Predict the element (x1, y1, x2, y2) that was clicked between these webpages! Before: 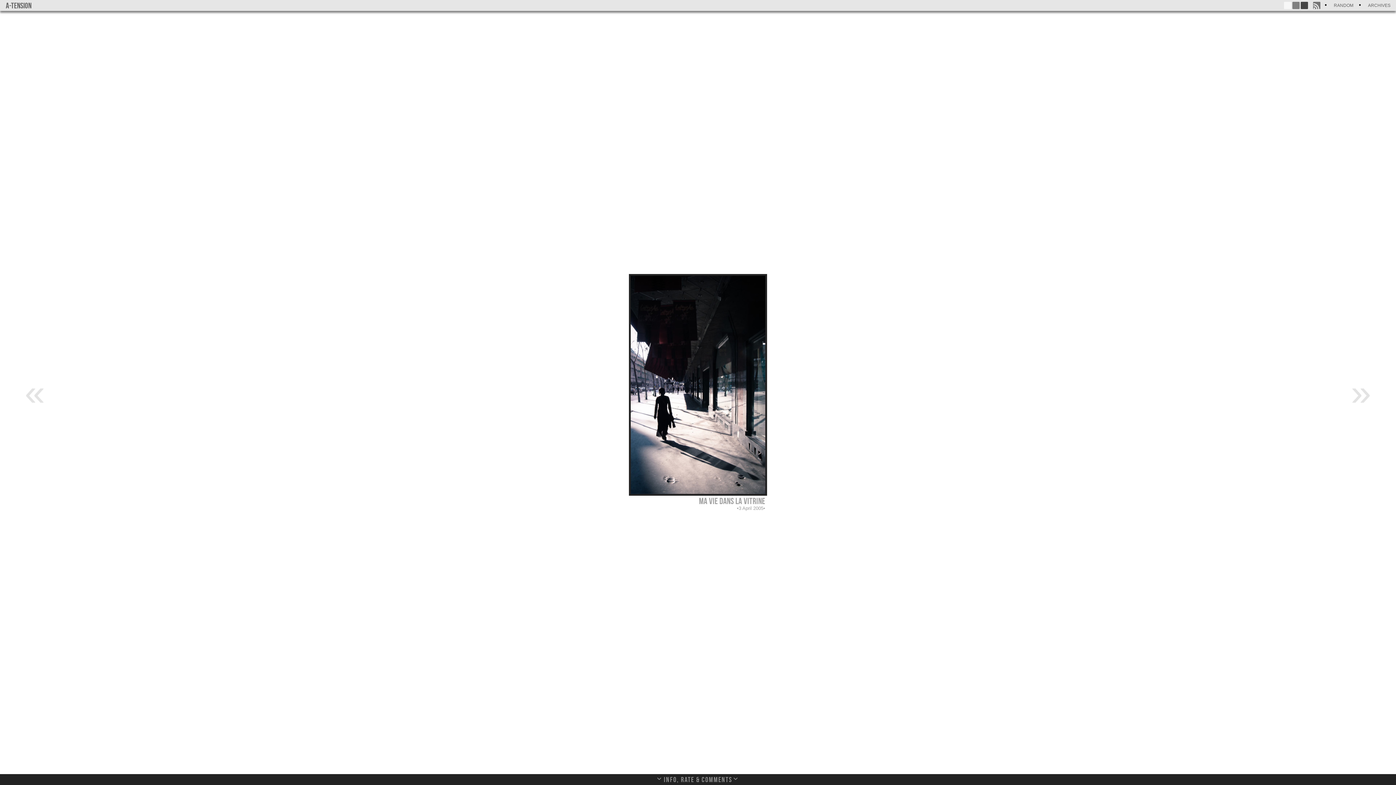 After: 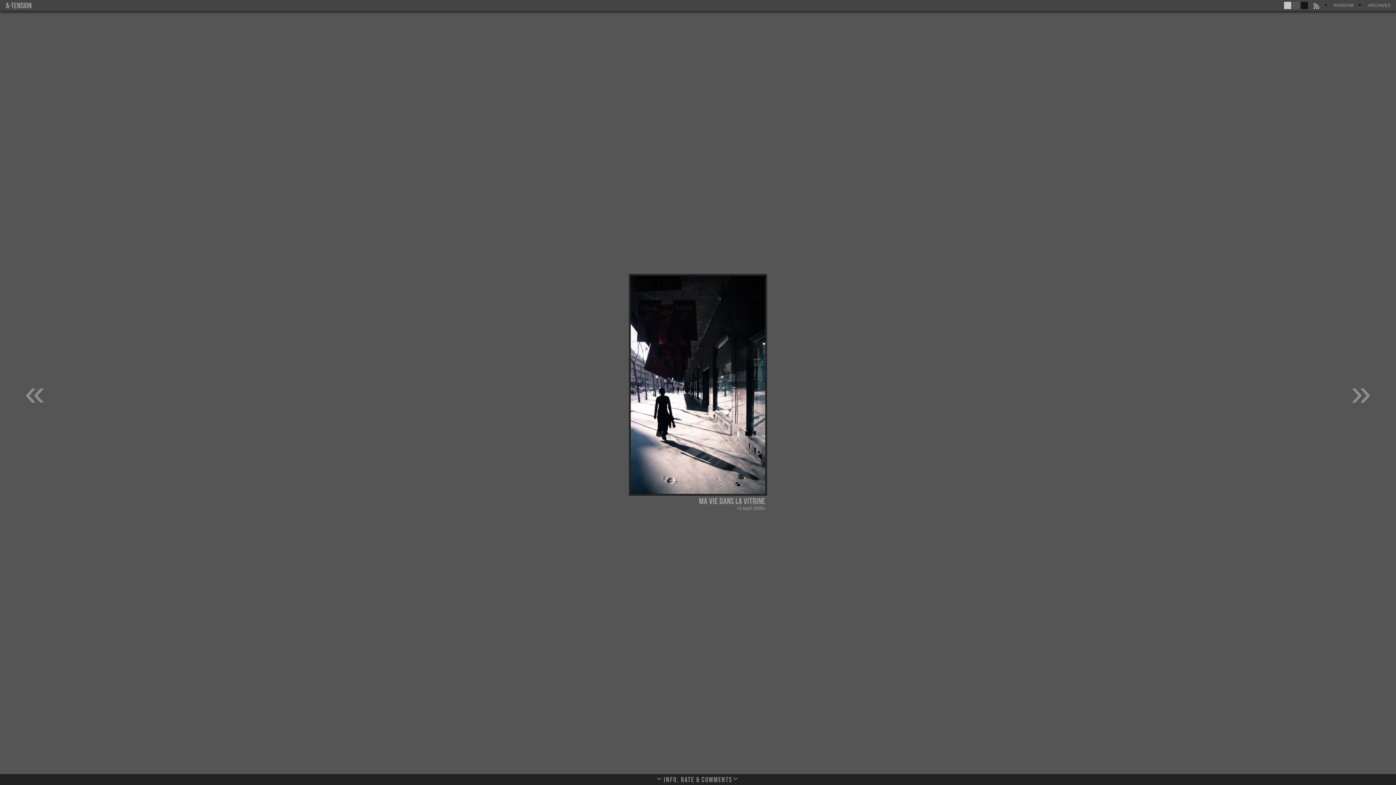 Action: bbox: (1292, 1, 1300, 9)